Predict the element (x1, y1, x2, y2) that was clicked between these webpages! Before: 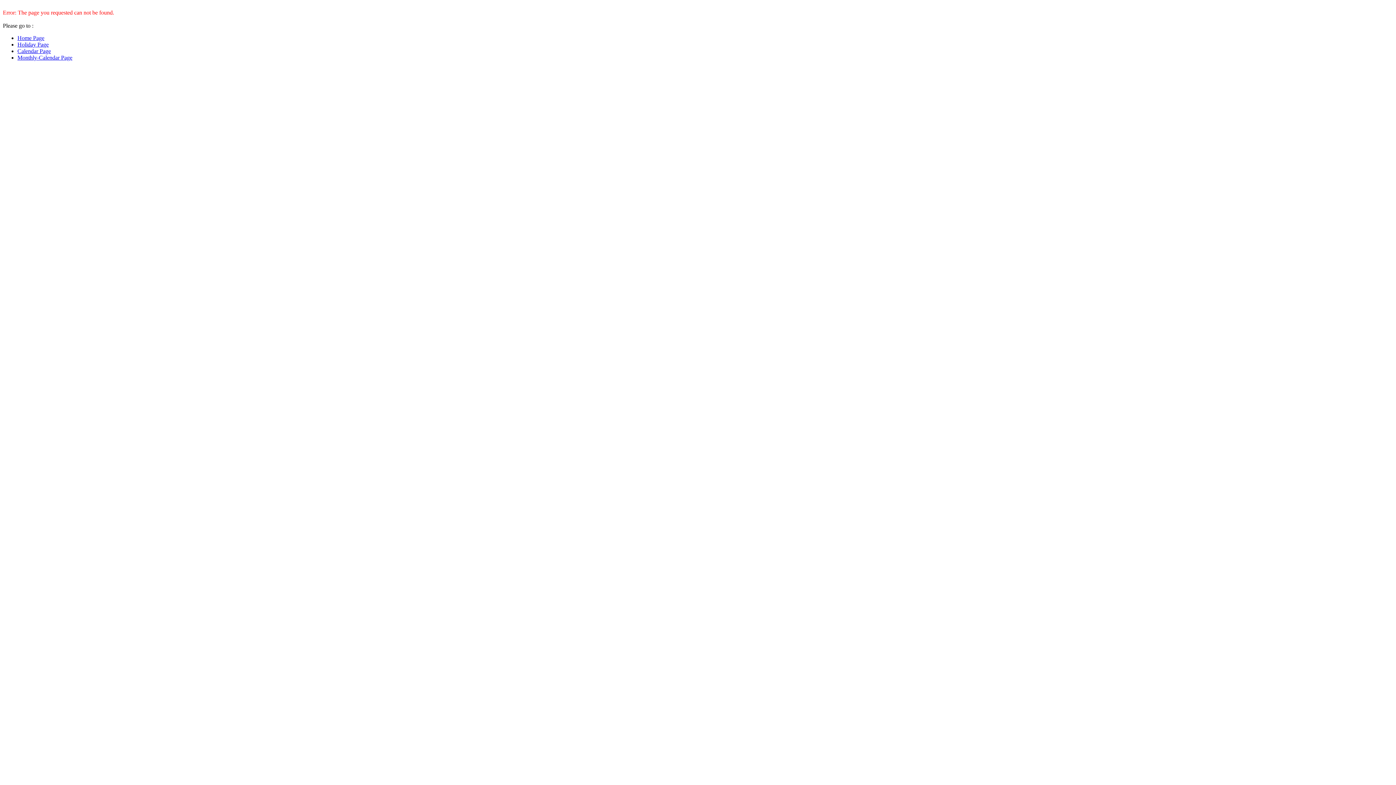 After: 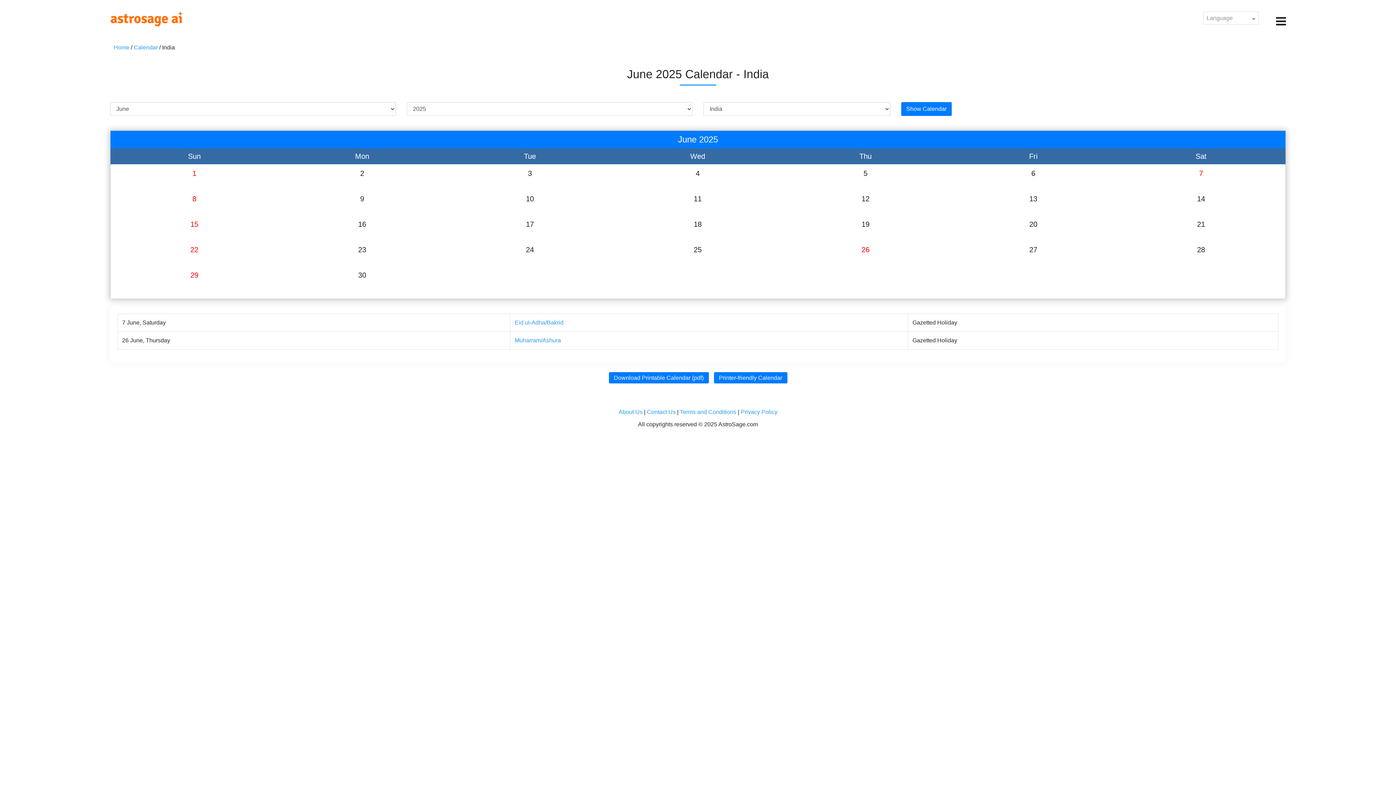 Action: label: Monthly-Calendar Page bbox: (17, 54, 72, 60)